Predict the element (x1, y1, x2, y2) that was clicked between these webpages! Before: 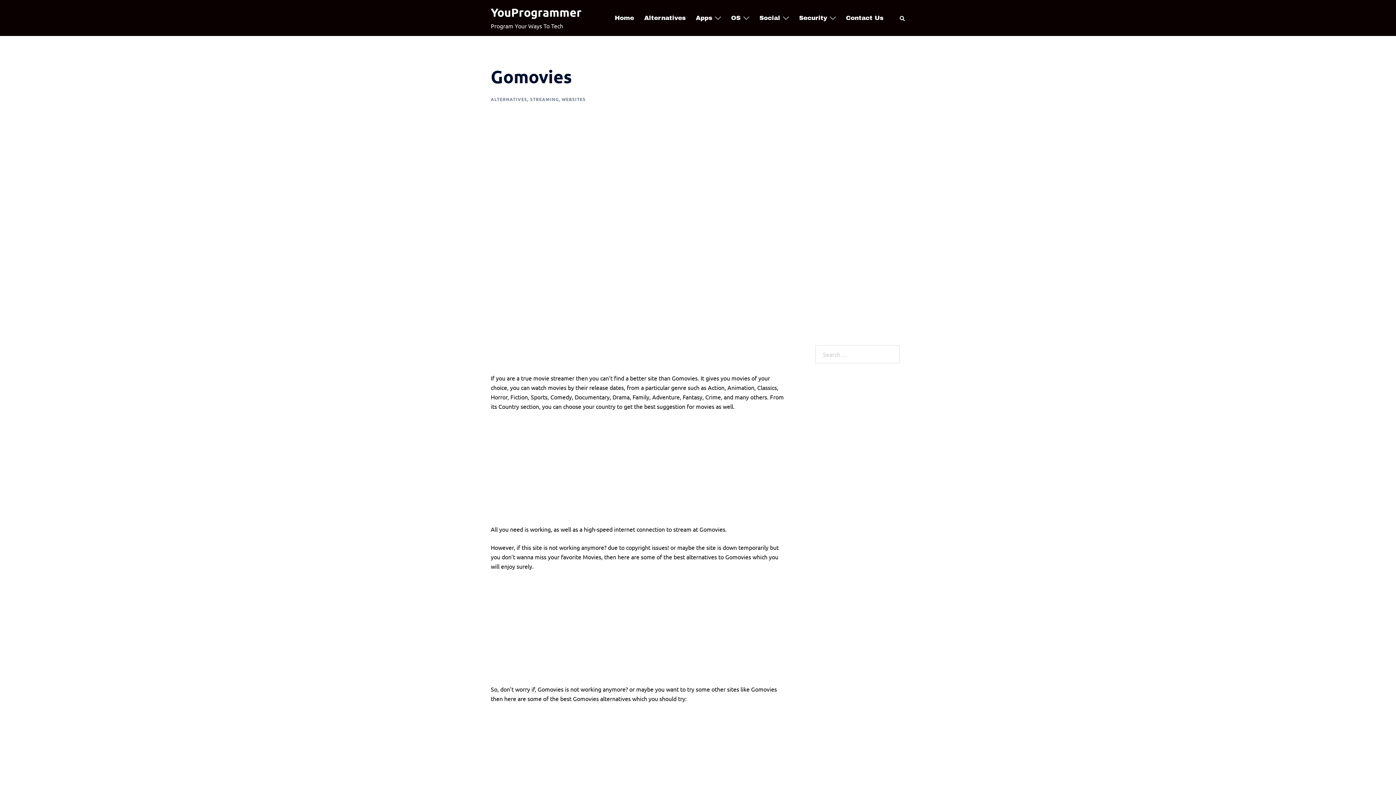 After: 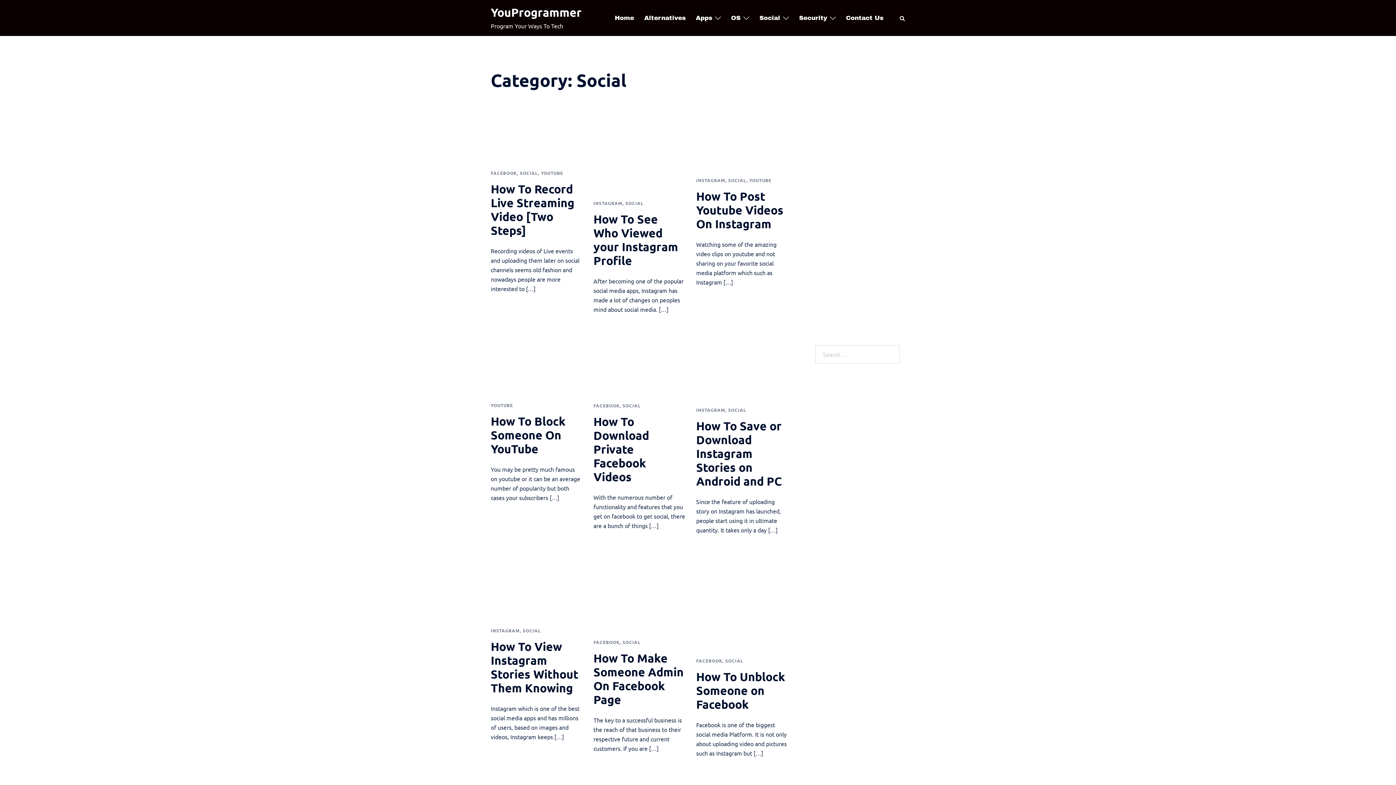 Action: label: Social bbox: (759, 12, 780, 23)